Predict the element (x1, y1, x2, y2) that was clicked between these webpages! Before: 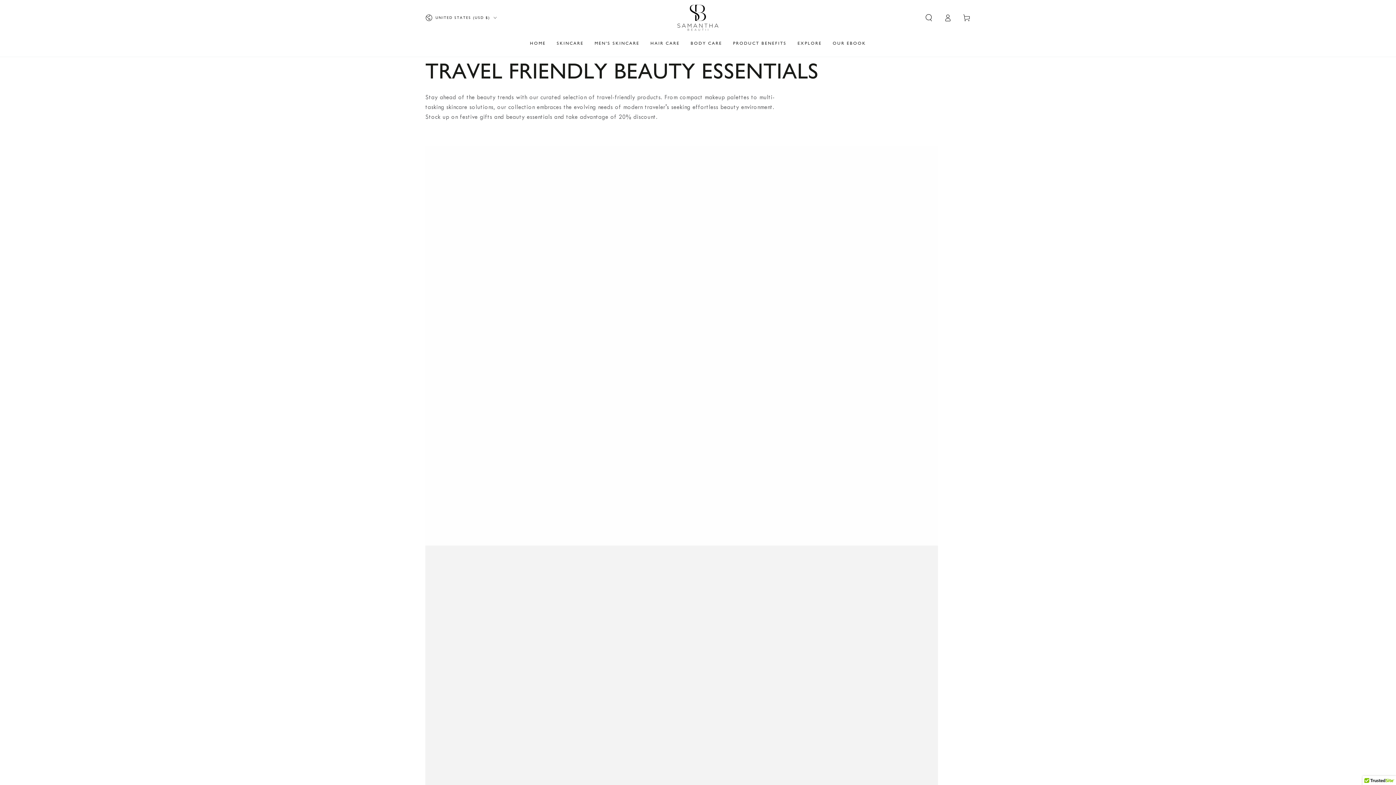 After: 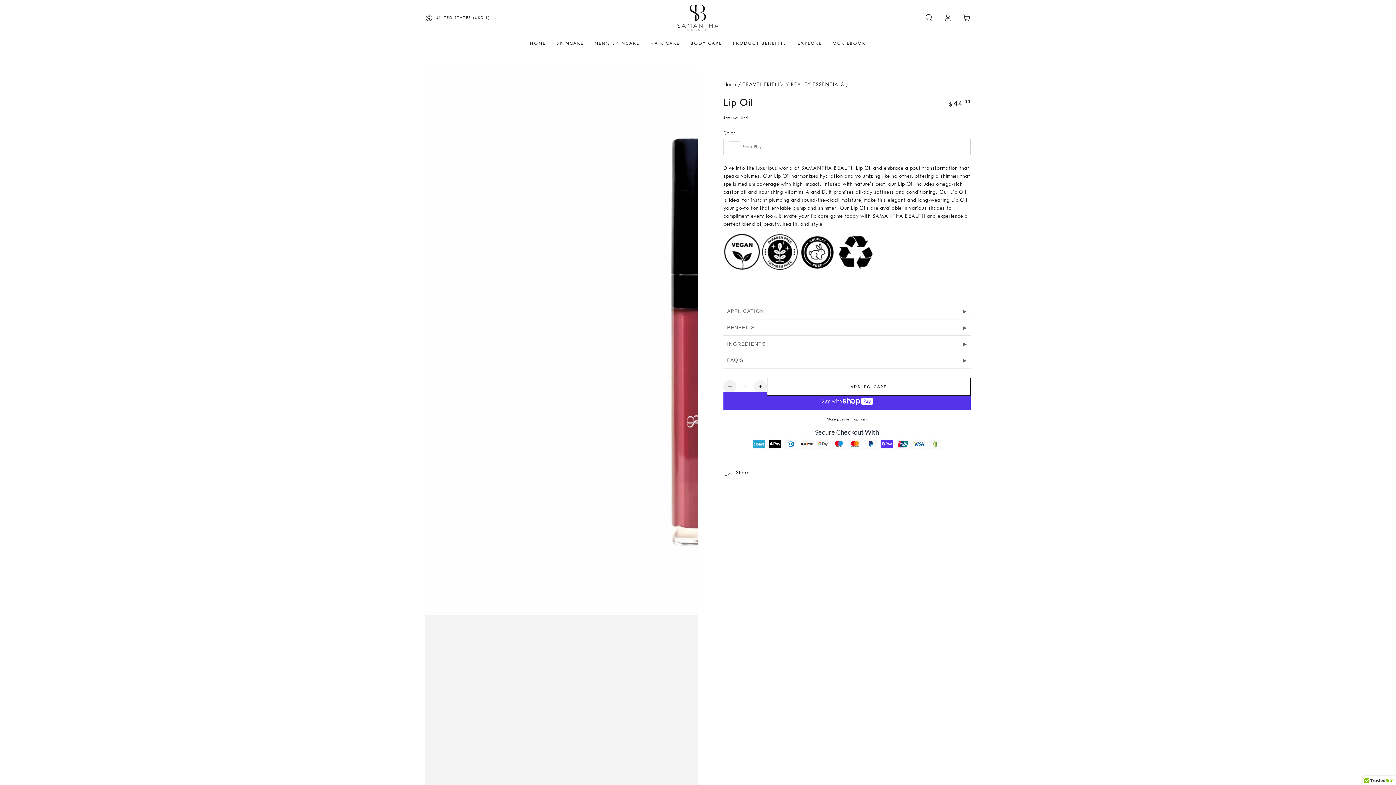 Action: bbox: (425, 145, 553, 1113) label:  